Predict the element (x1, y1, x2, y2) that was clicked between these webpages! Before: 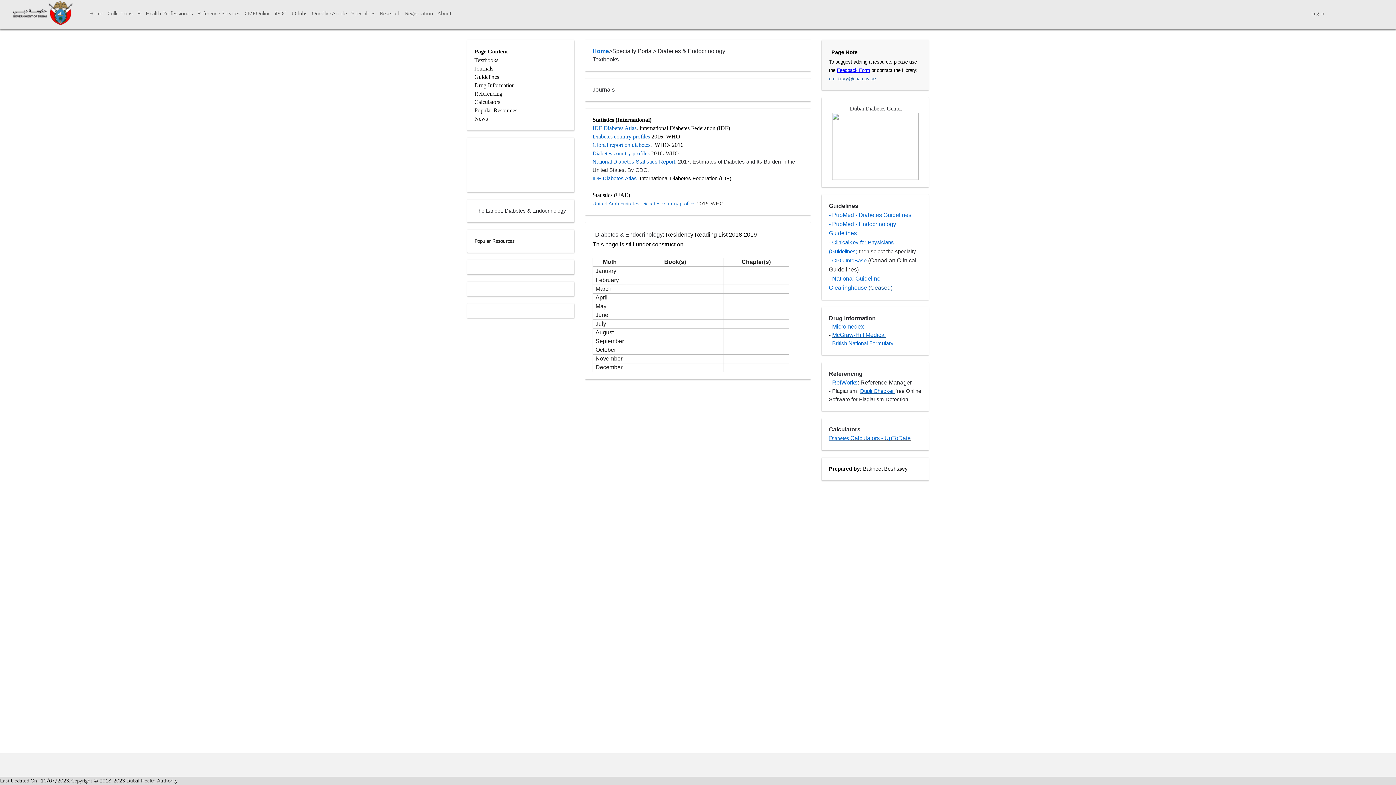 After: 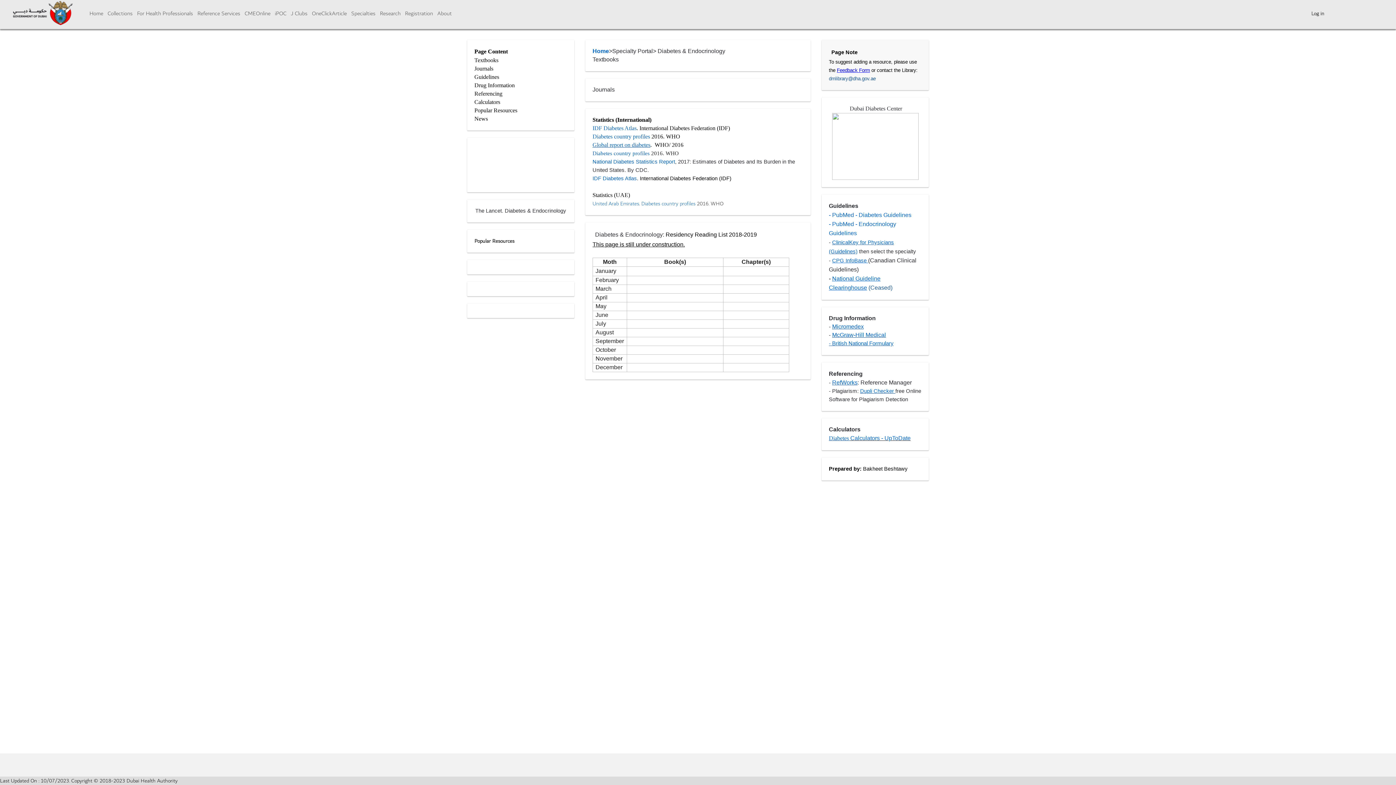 Action: bbox: (592, 141, 650, 149) label: Global report on diabetes